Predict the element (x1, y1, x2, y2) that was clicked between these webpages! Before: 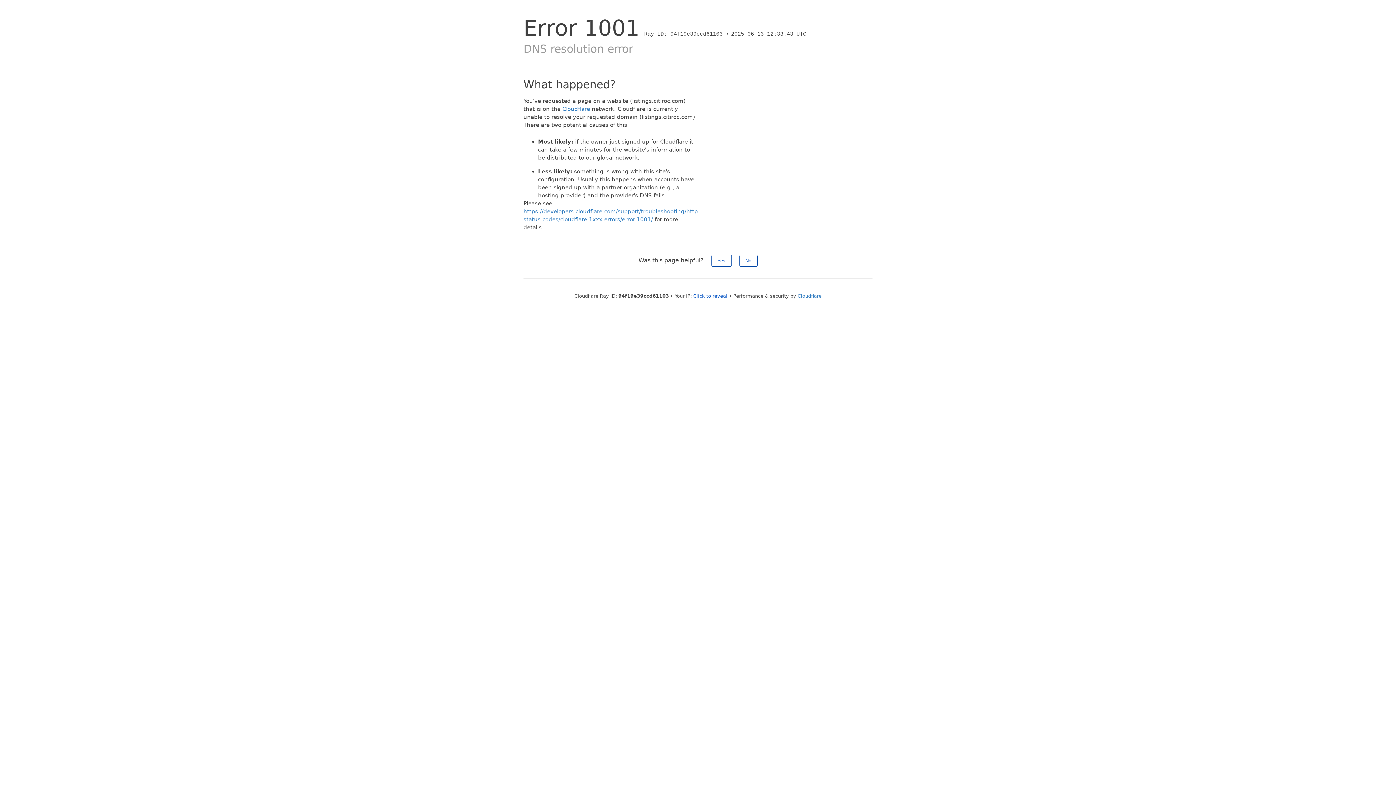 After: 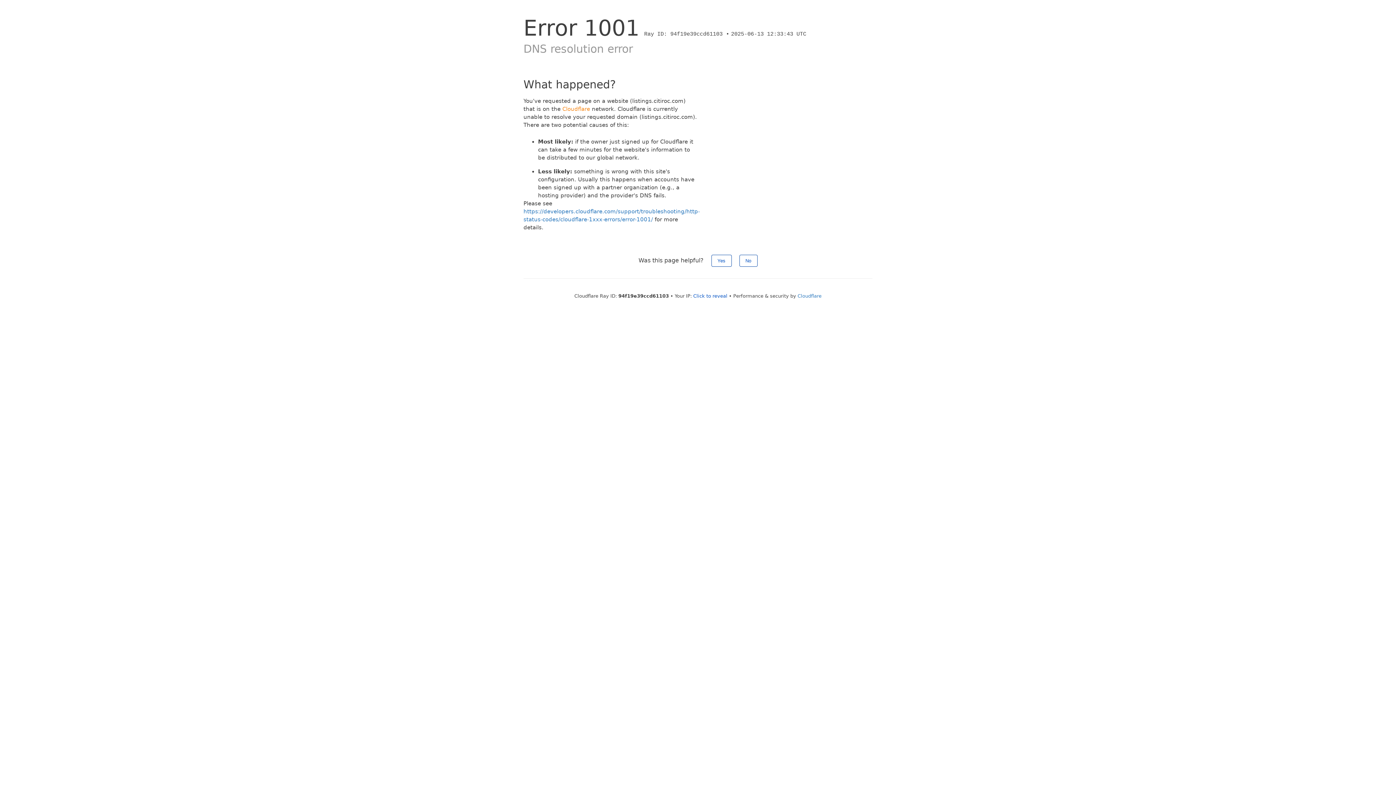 Action: label: Cloudflare bbox: (562, 105, 590, 112)